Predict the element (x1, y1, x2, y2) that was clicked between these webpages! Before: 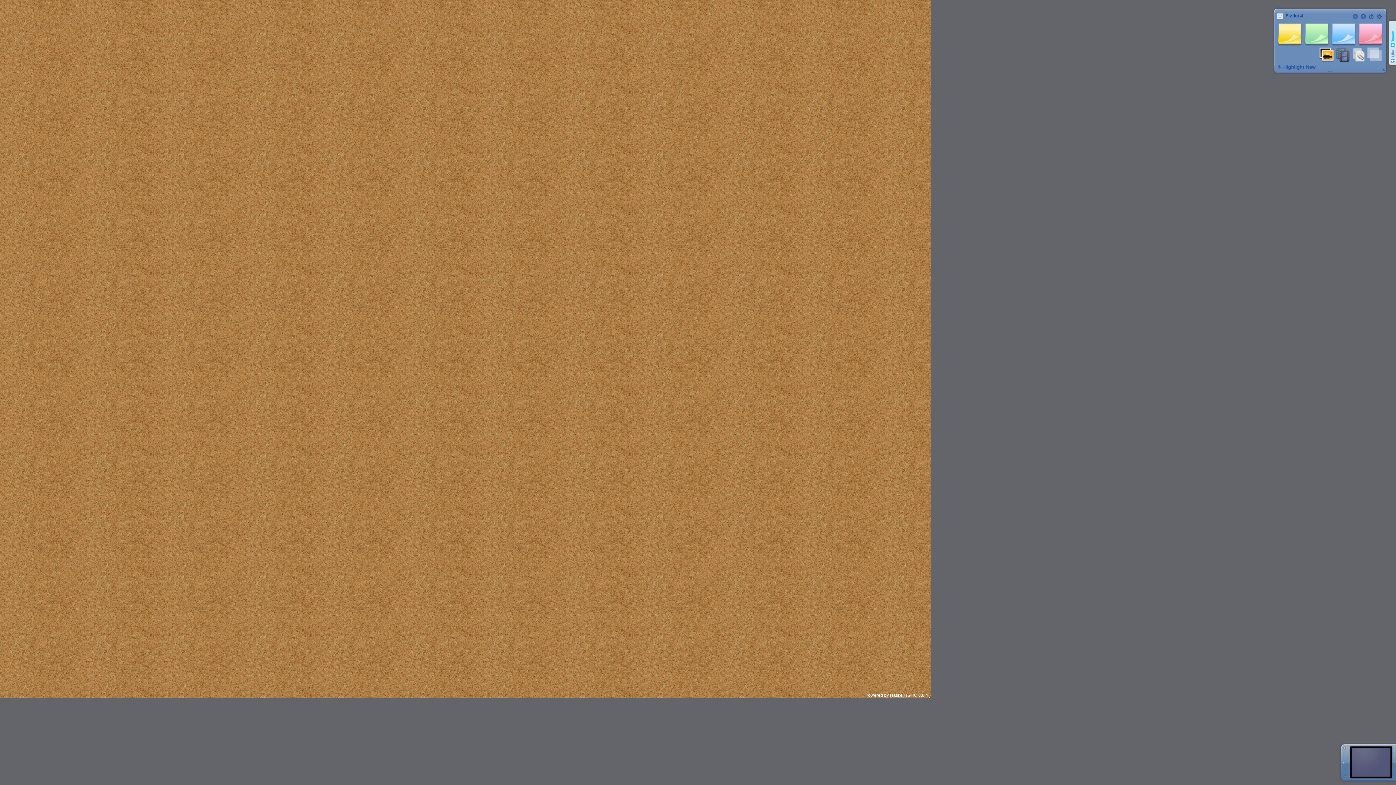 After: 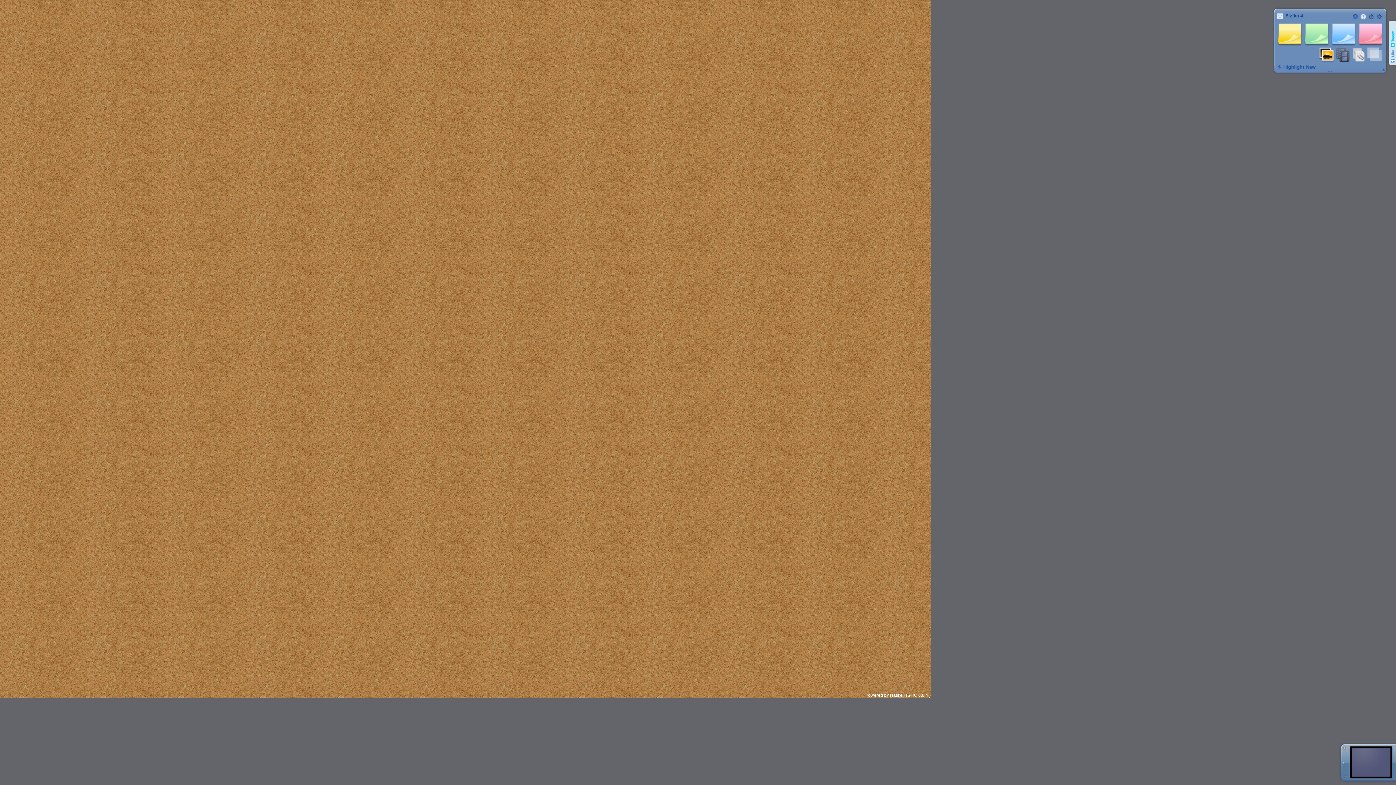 Action: bbox: (1359, 12, 1367, 20)